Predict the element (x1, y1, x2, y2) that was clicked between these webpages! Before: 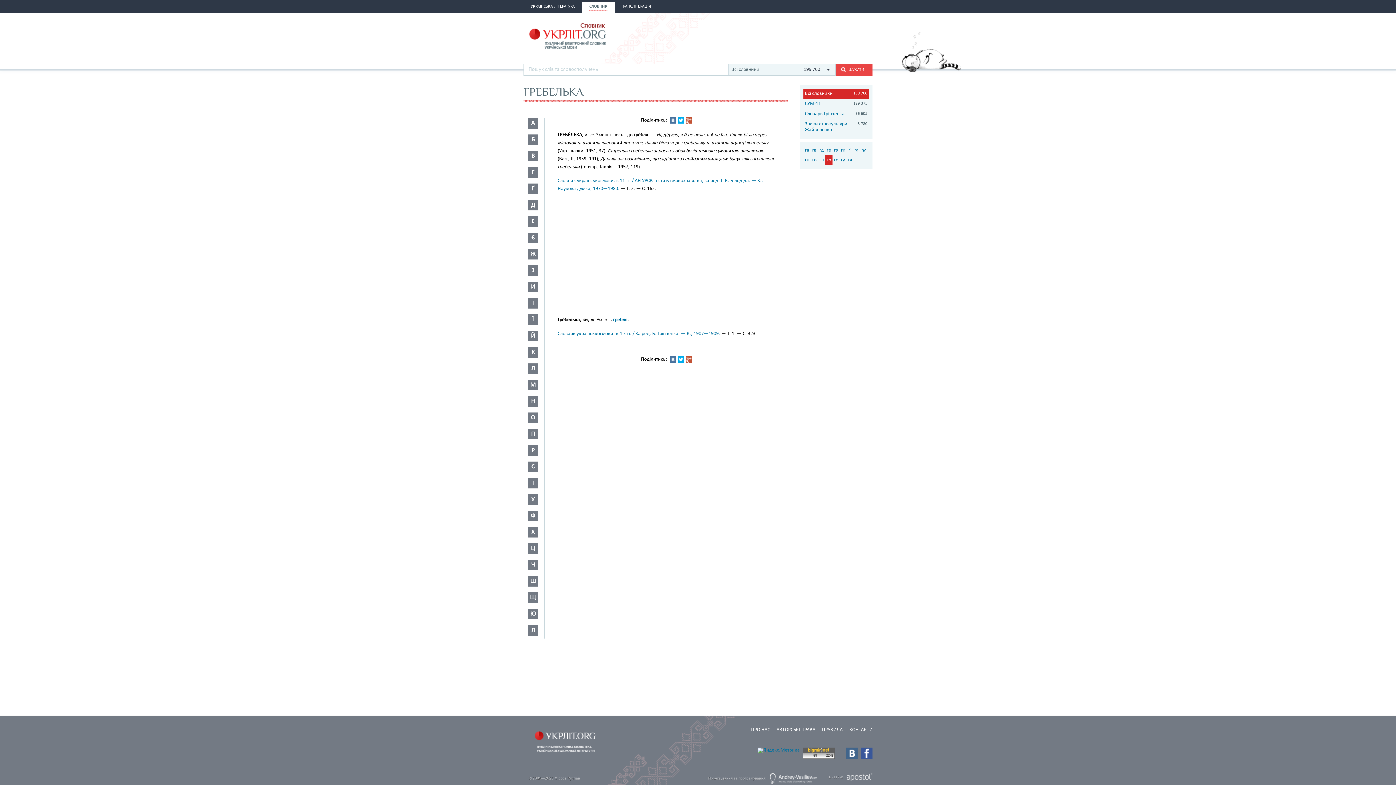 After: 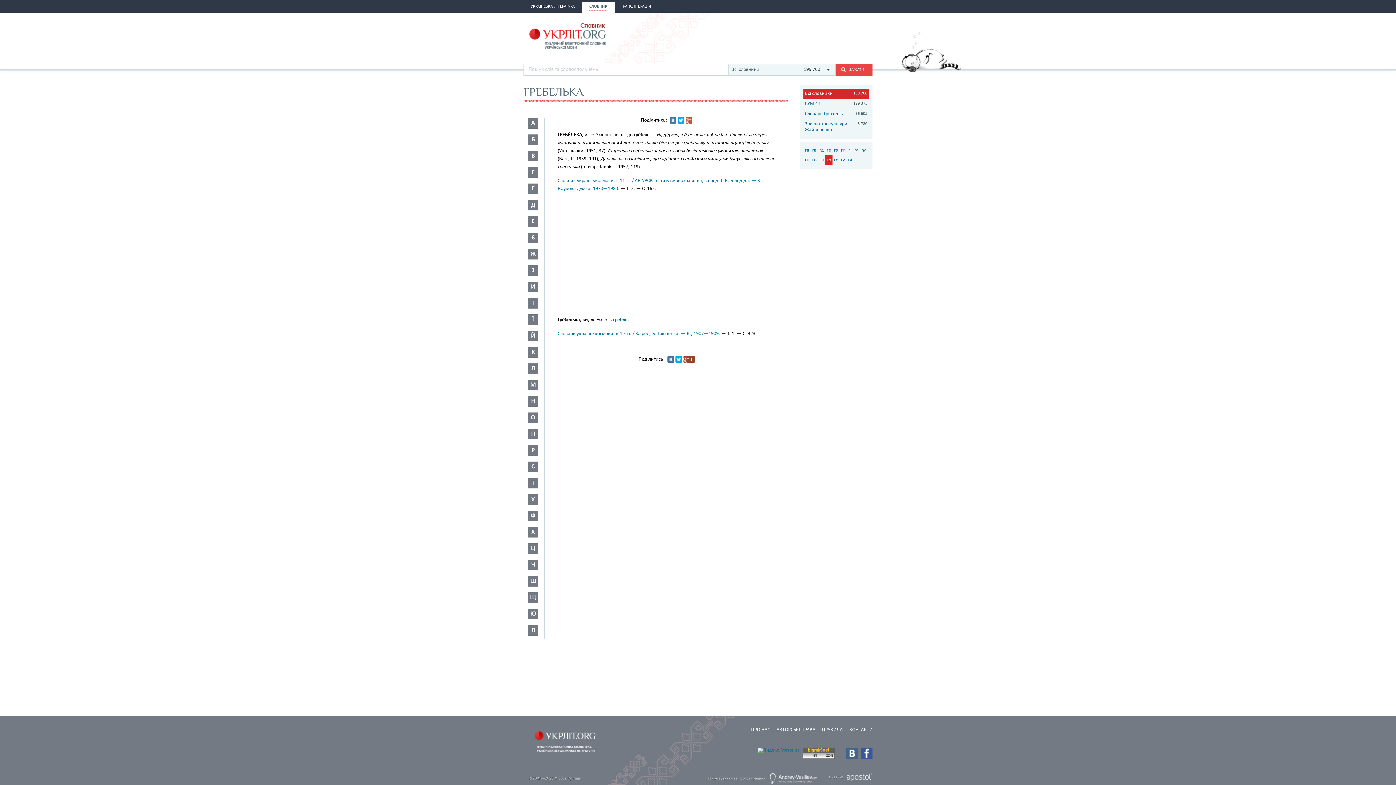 Action: bbox: (685, 356, 692, 362)